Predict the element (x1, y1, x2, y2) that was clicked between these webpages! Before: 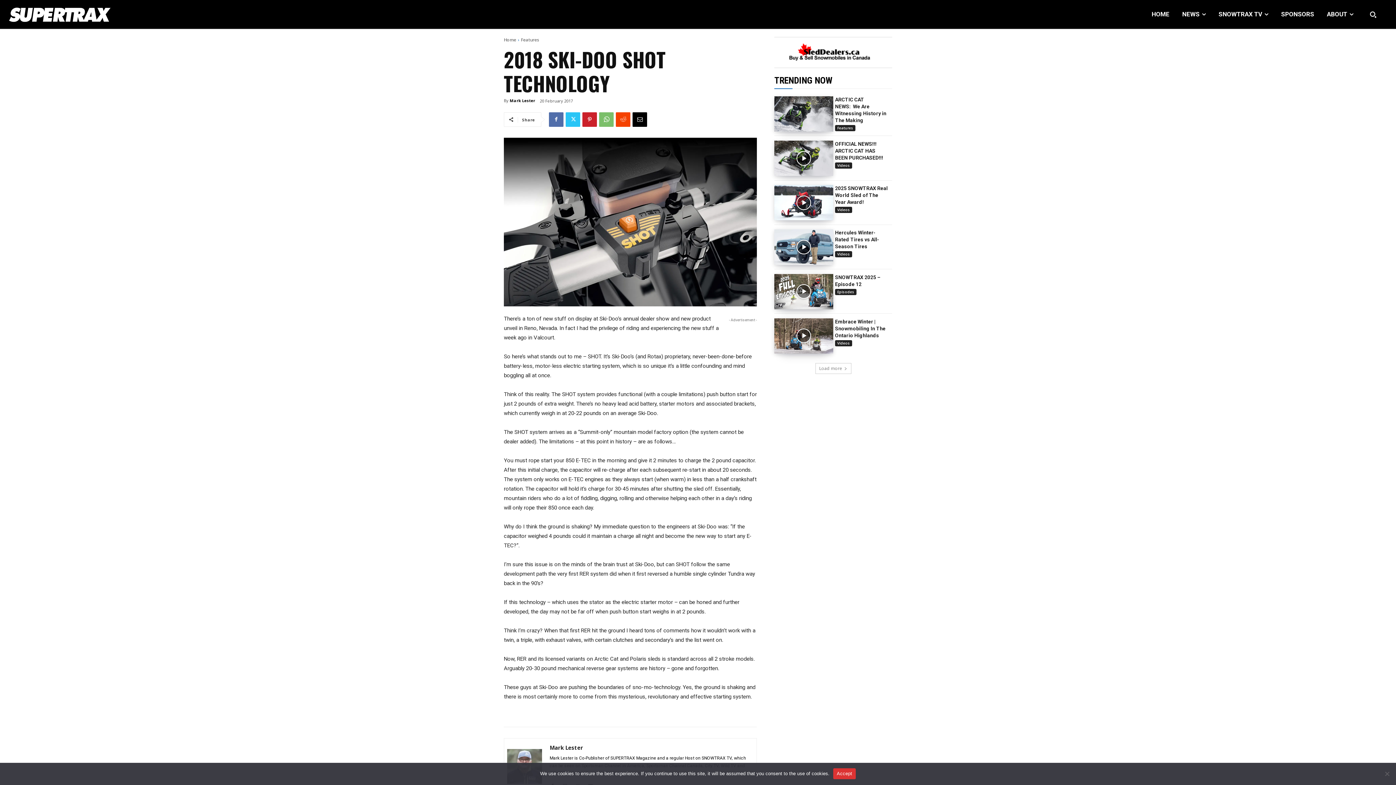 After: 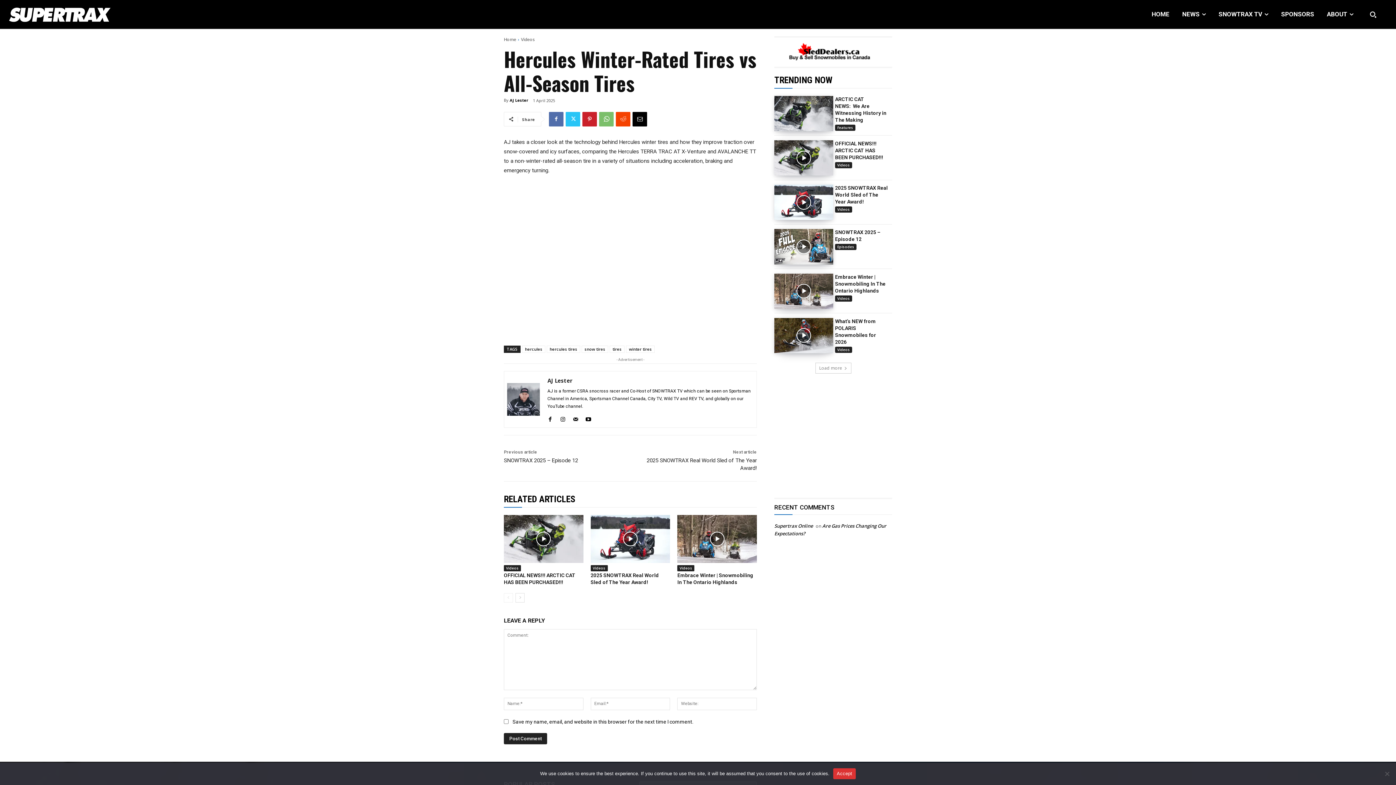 Action: label: Hercules Winter-Rated Tires vs All-Season Tires bbox: (835, 229, 879, 249)